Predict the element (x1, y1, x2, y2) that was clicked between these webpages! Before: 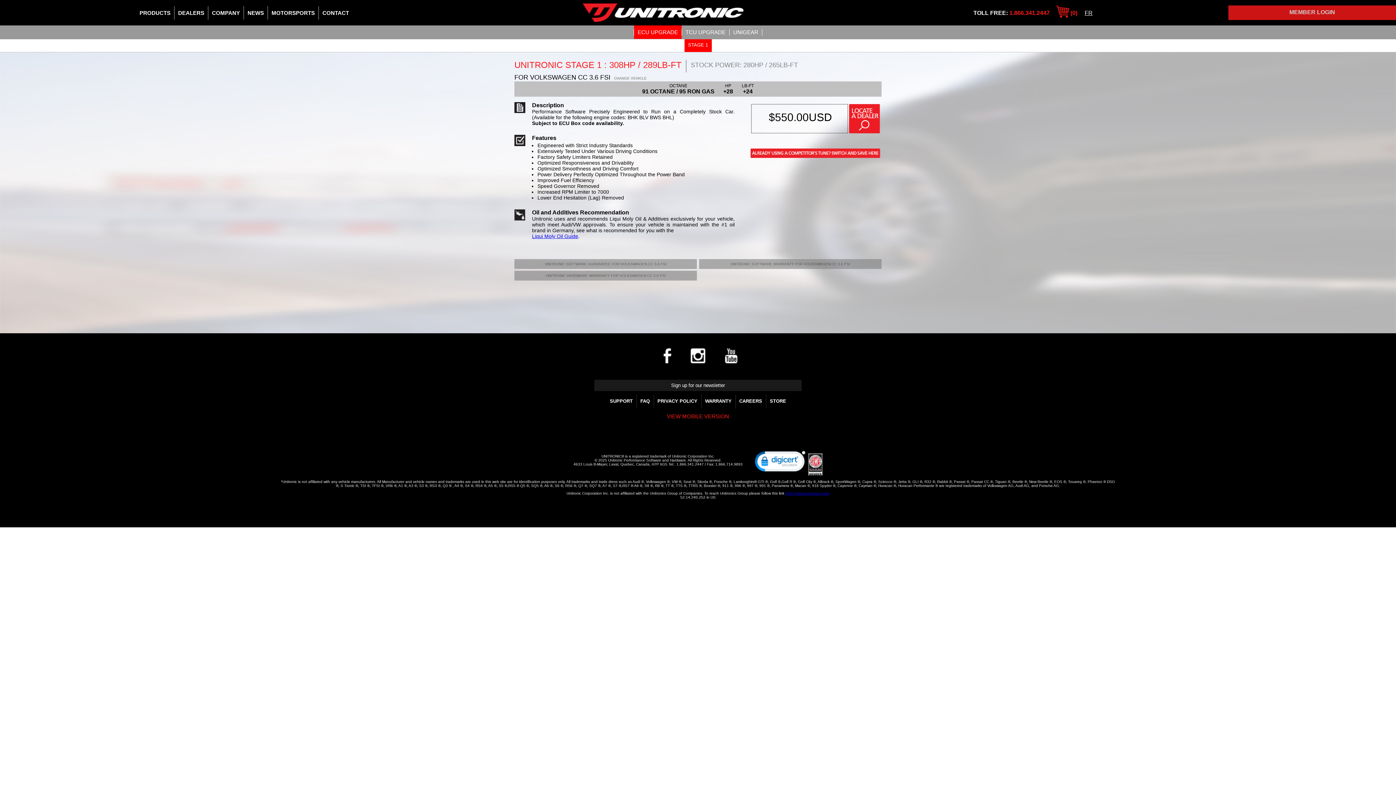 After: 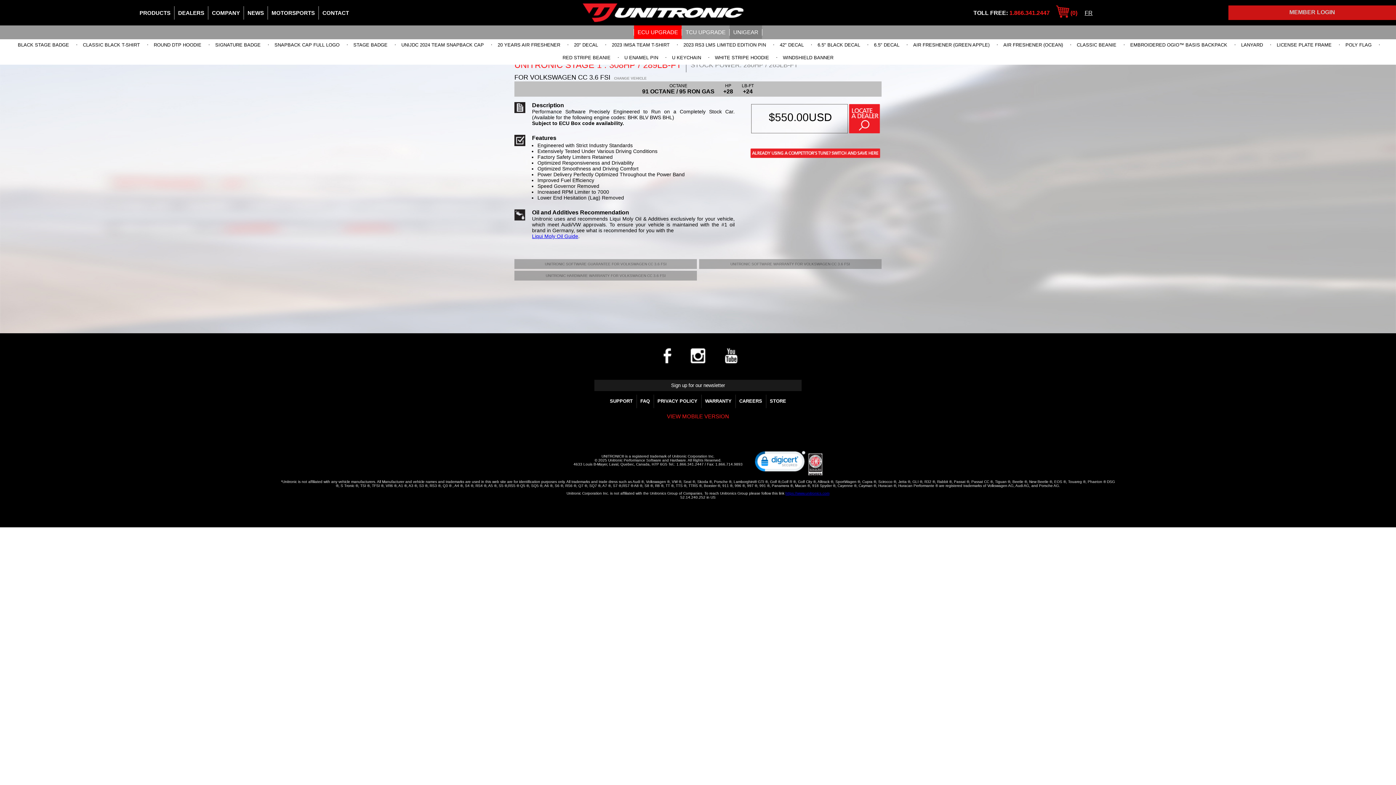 Action: bbox: (729, 25, 762, 38) label: UNIGEAR